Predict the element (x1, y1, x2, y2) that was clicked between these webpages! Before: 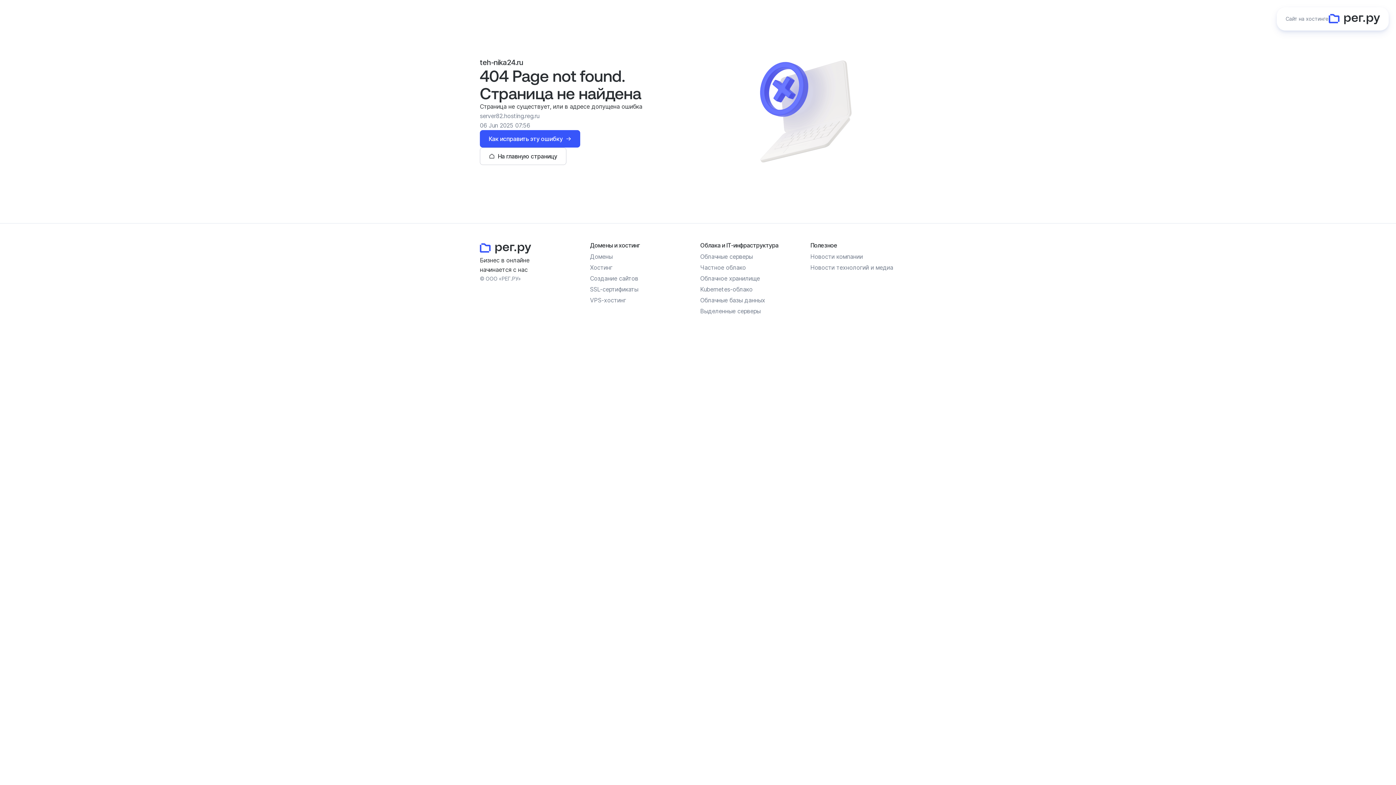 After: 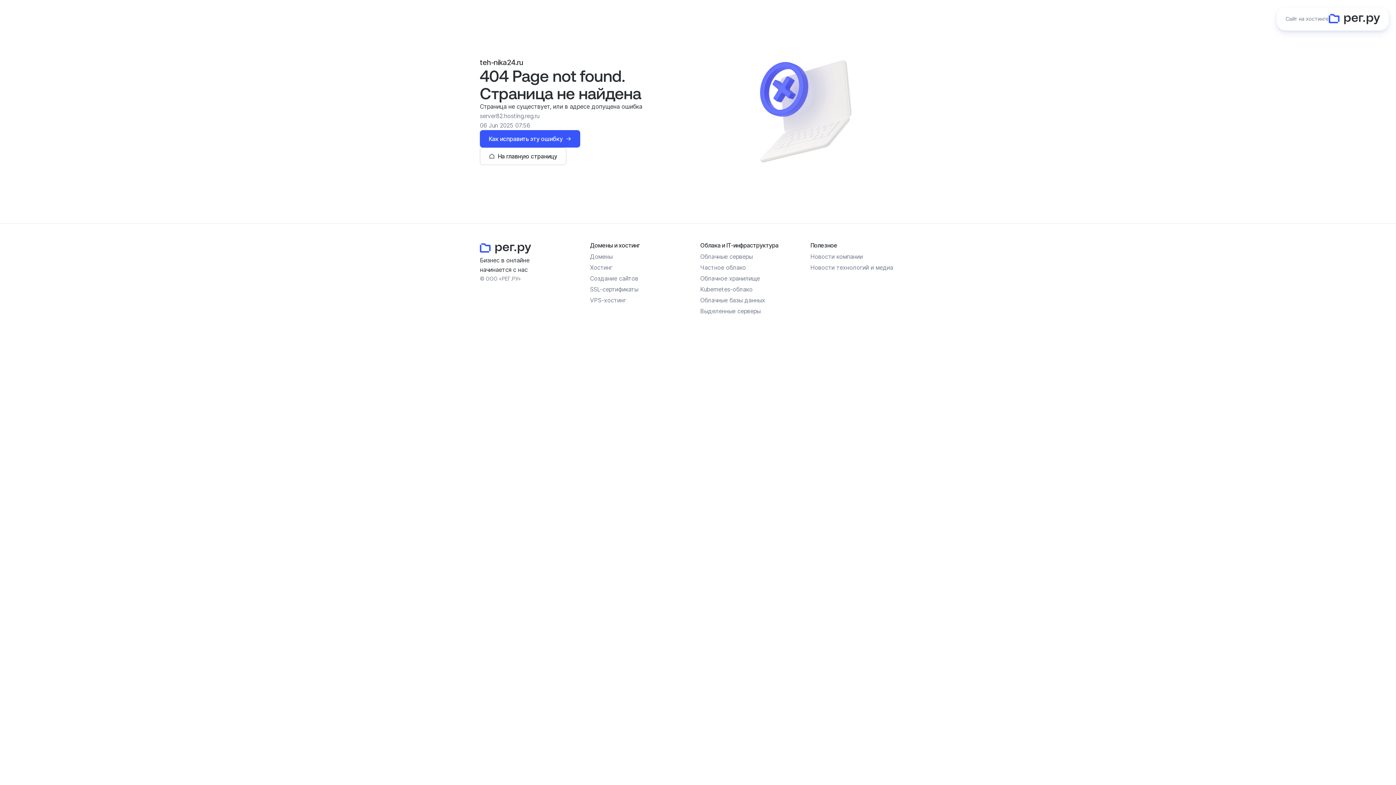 Action: label: Облачное хранилище bbox: (700, 274, 760, 282)